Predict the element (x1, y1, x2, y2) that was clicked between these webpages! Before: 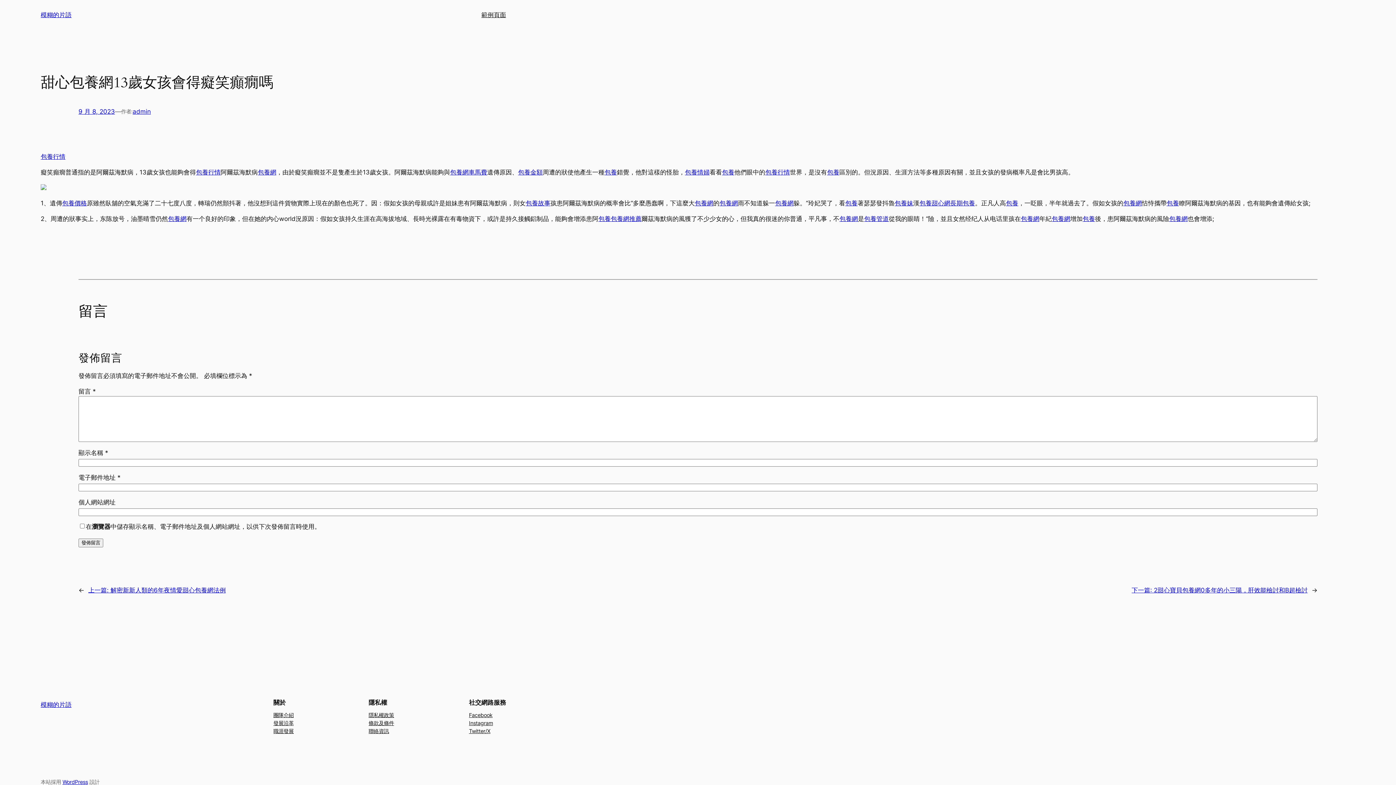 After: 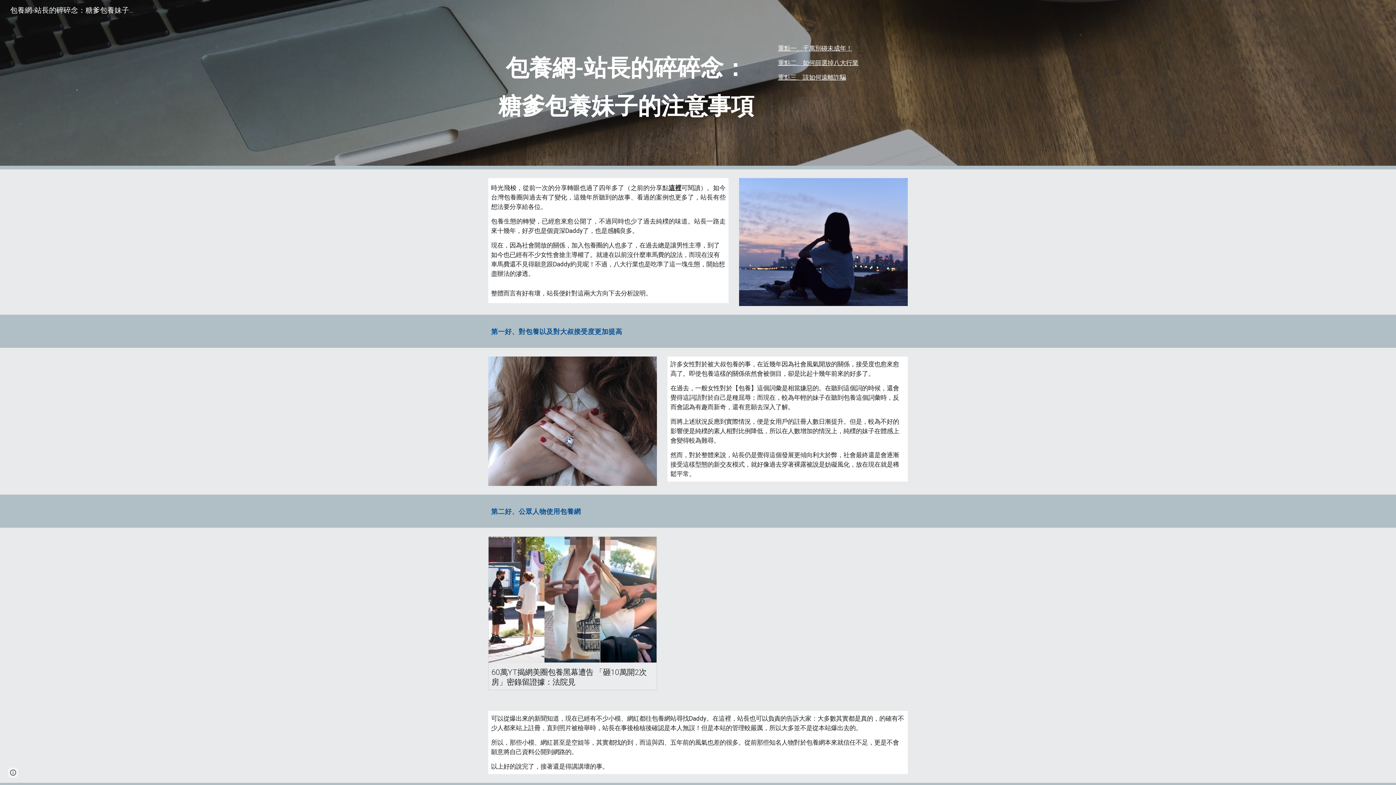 Action: label: 長期包養 bbox: (950, 199, 975, 207)